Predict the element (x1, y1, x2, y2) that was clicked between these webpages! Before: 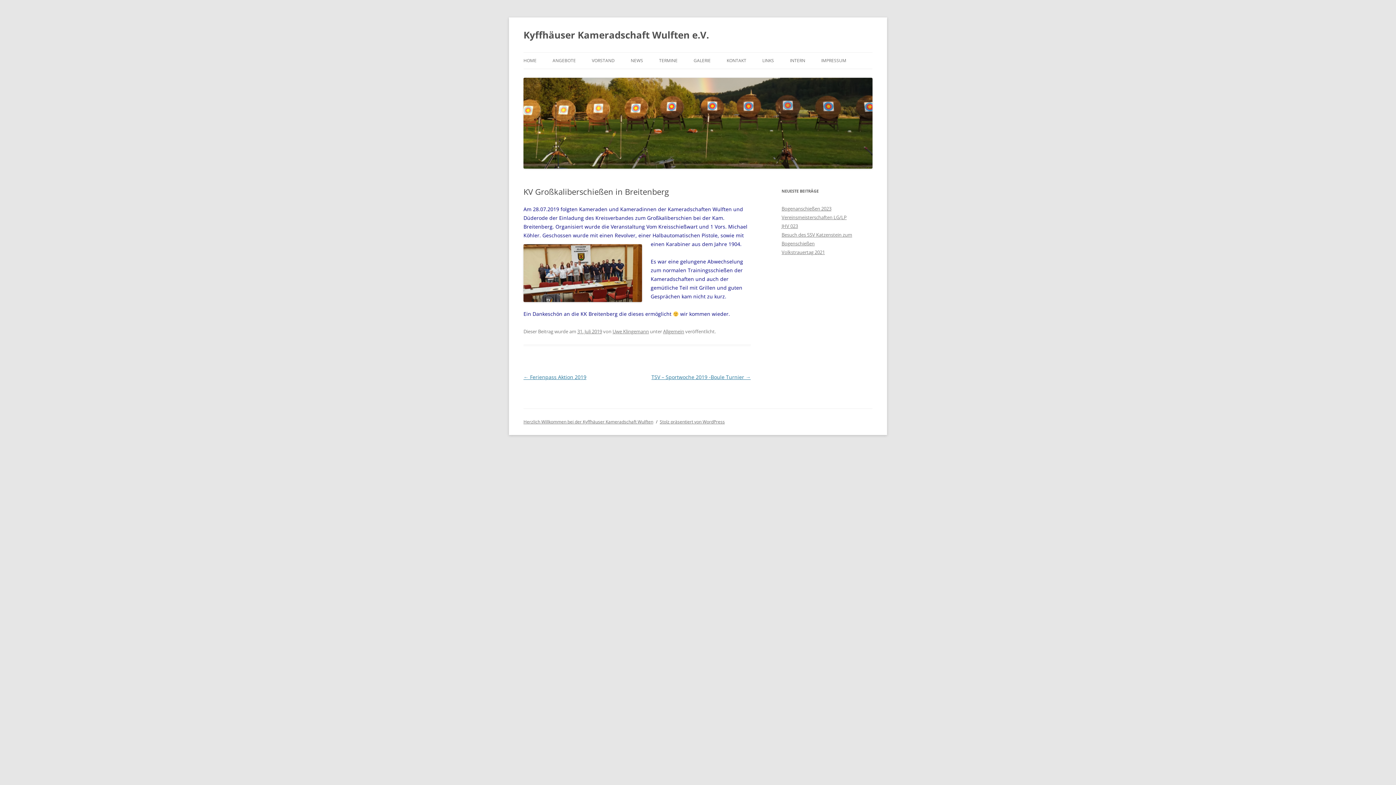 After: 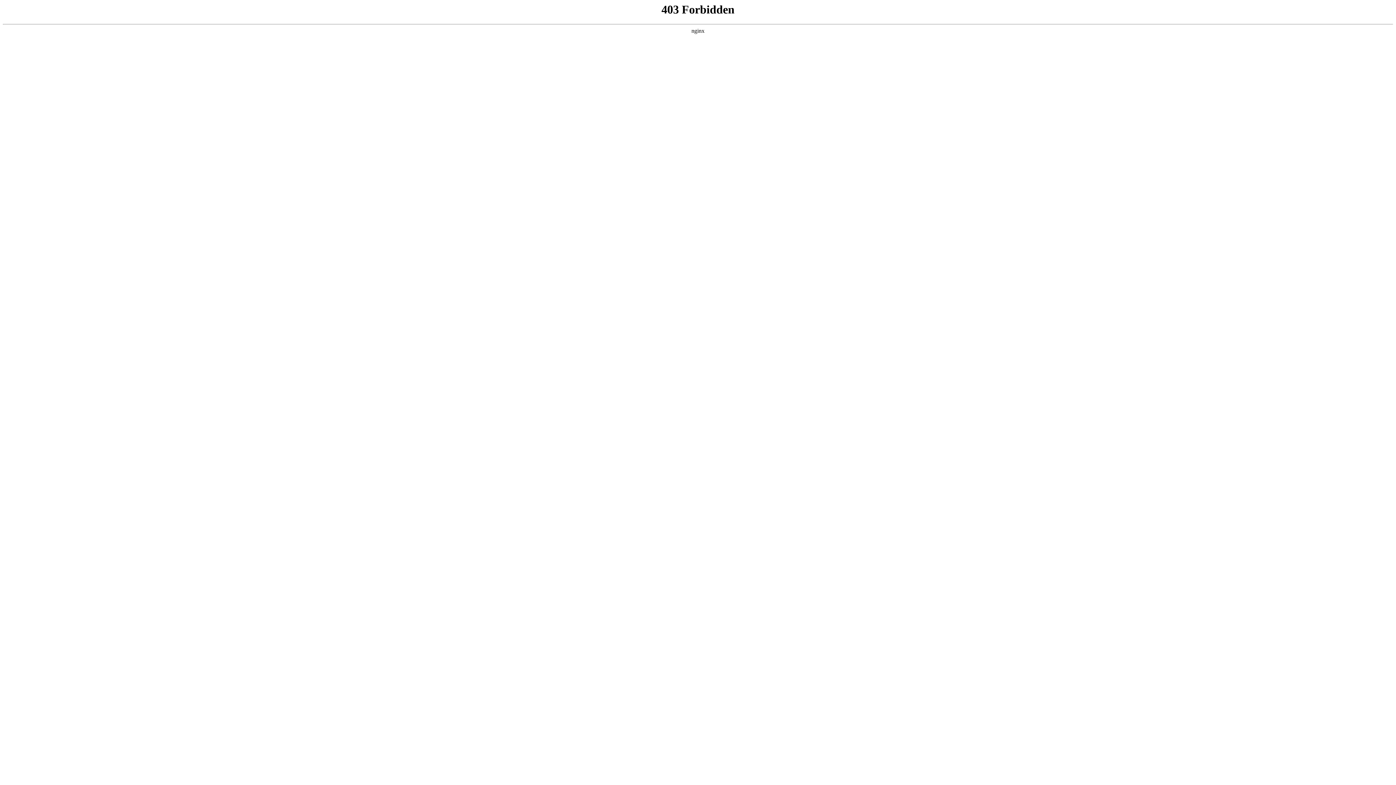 Action: label: Stolz präsentiert von WordPress bbox: (659, 419, 725, 425)